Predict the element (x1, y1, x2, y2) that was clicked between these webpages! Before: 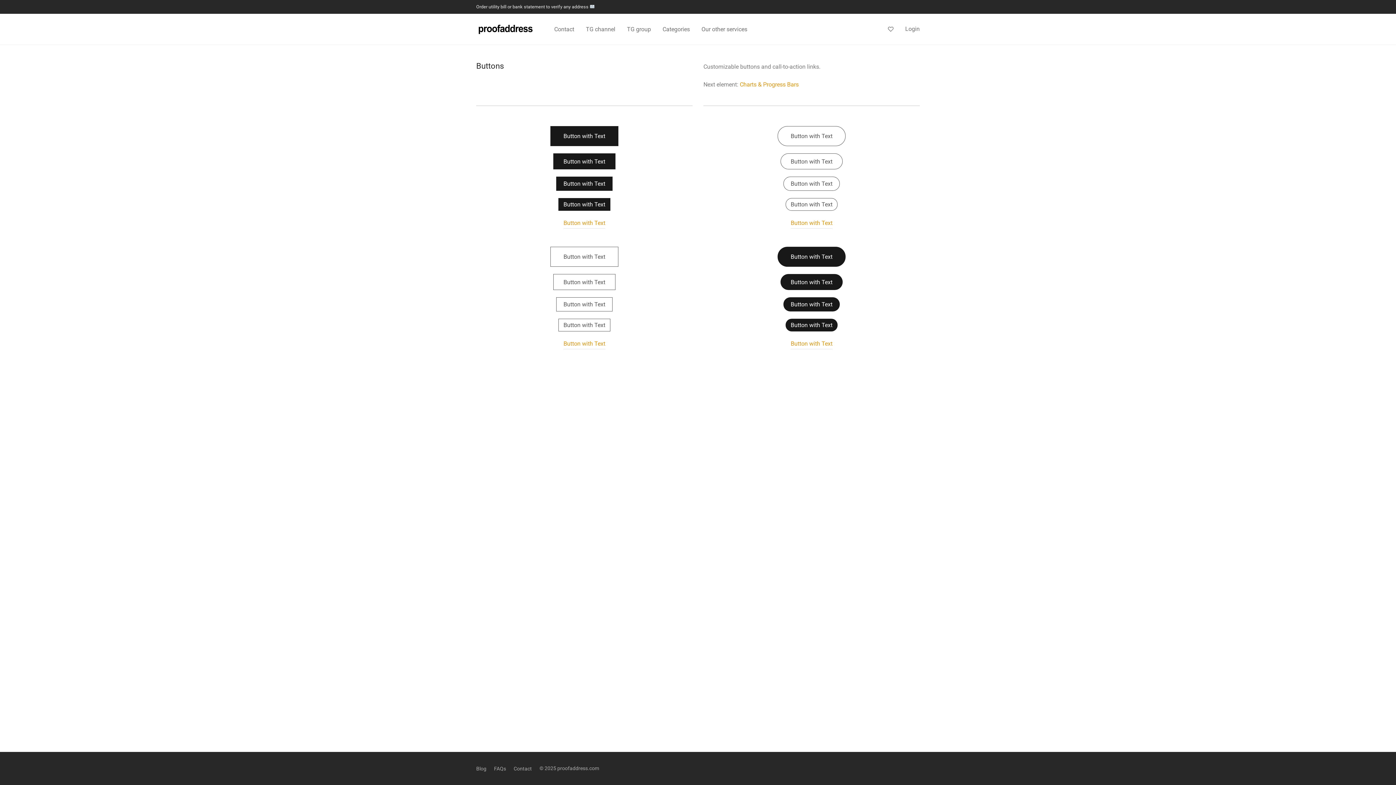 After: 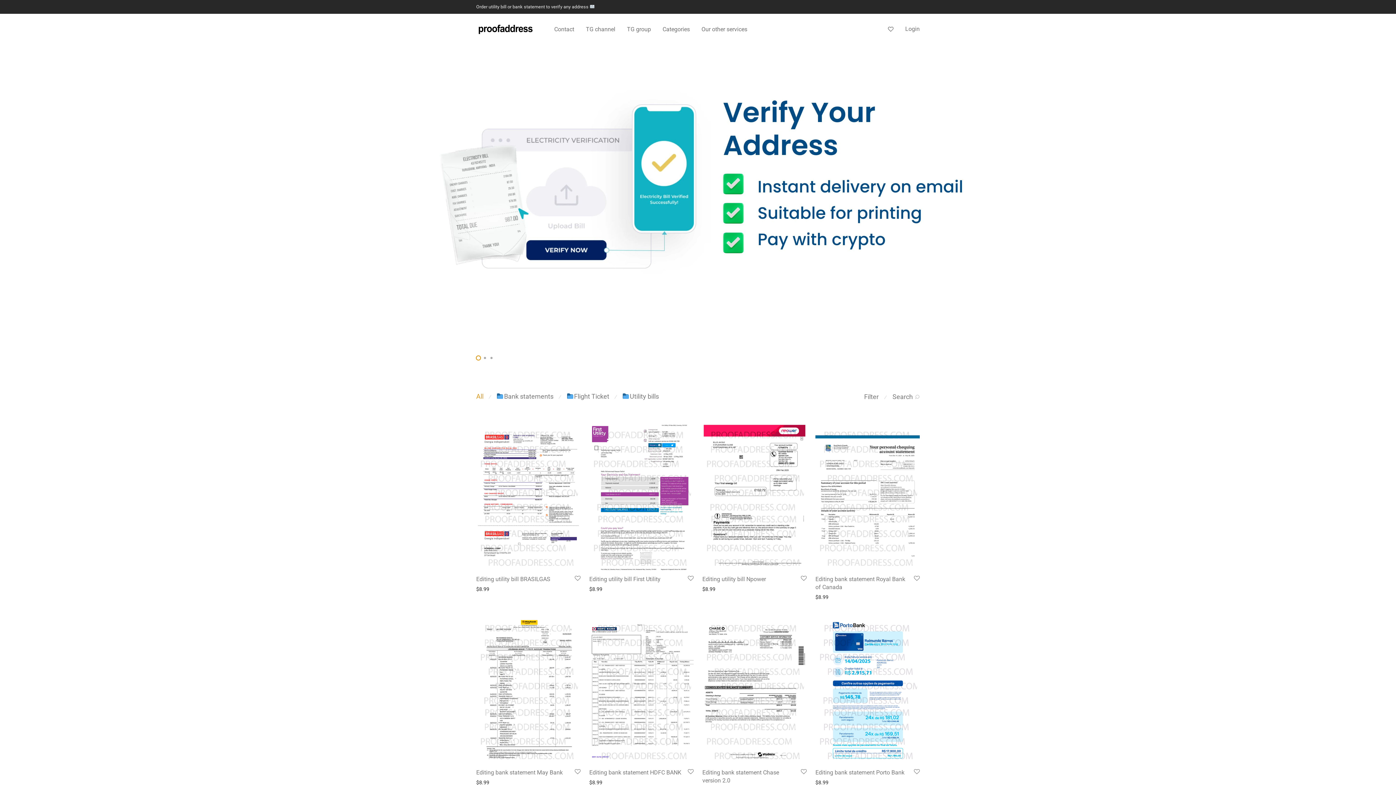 Action: bbox: (476, 20, 535, 38)